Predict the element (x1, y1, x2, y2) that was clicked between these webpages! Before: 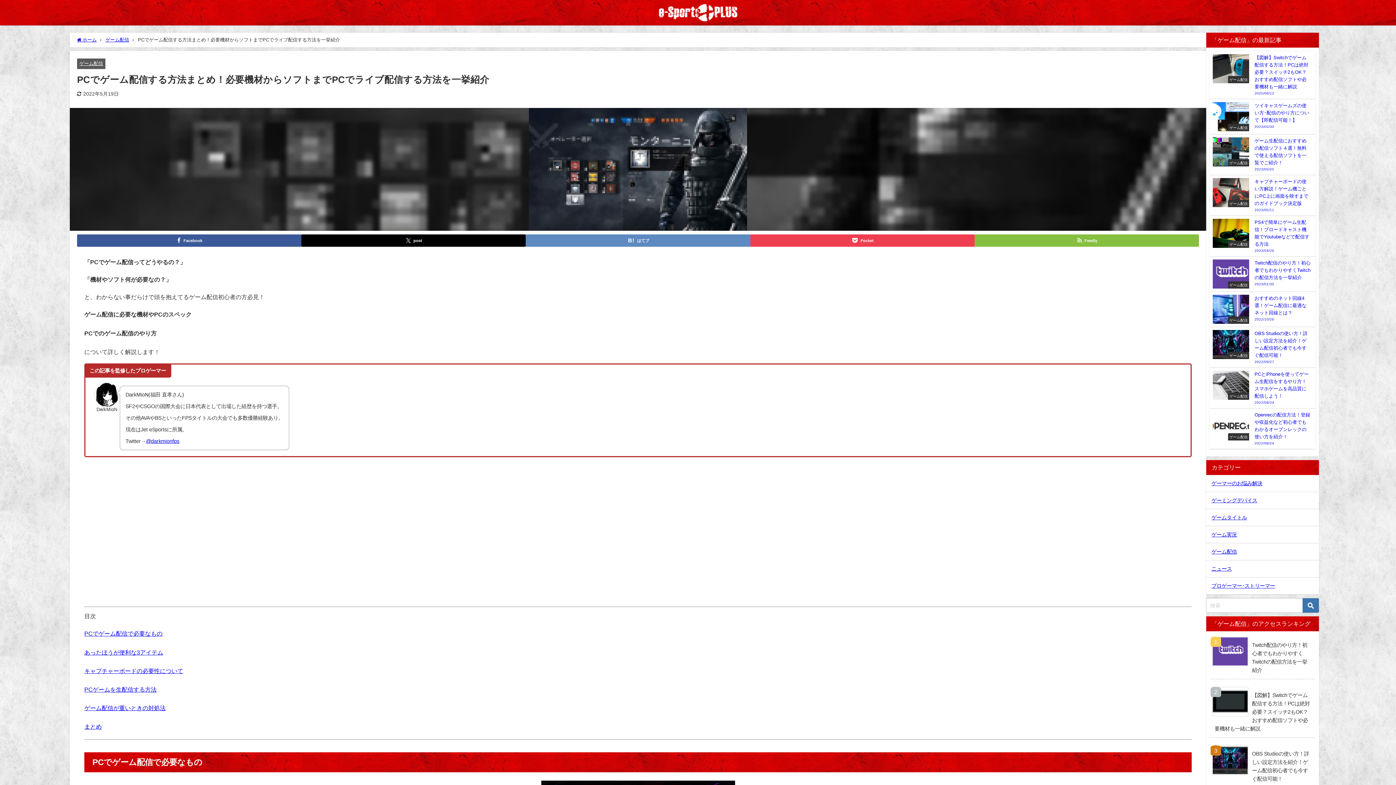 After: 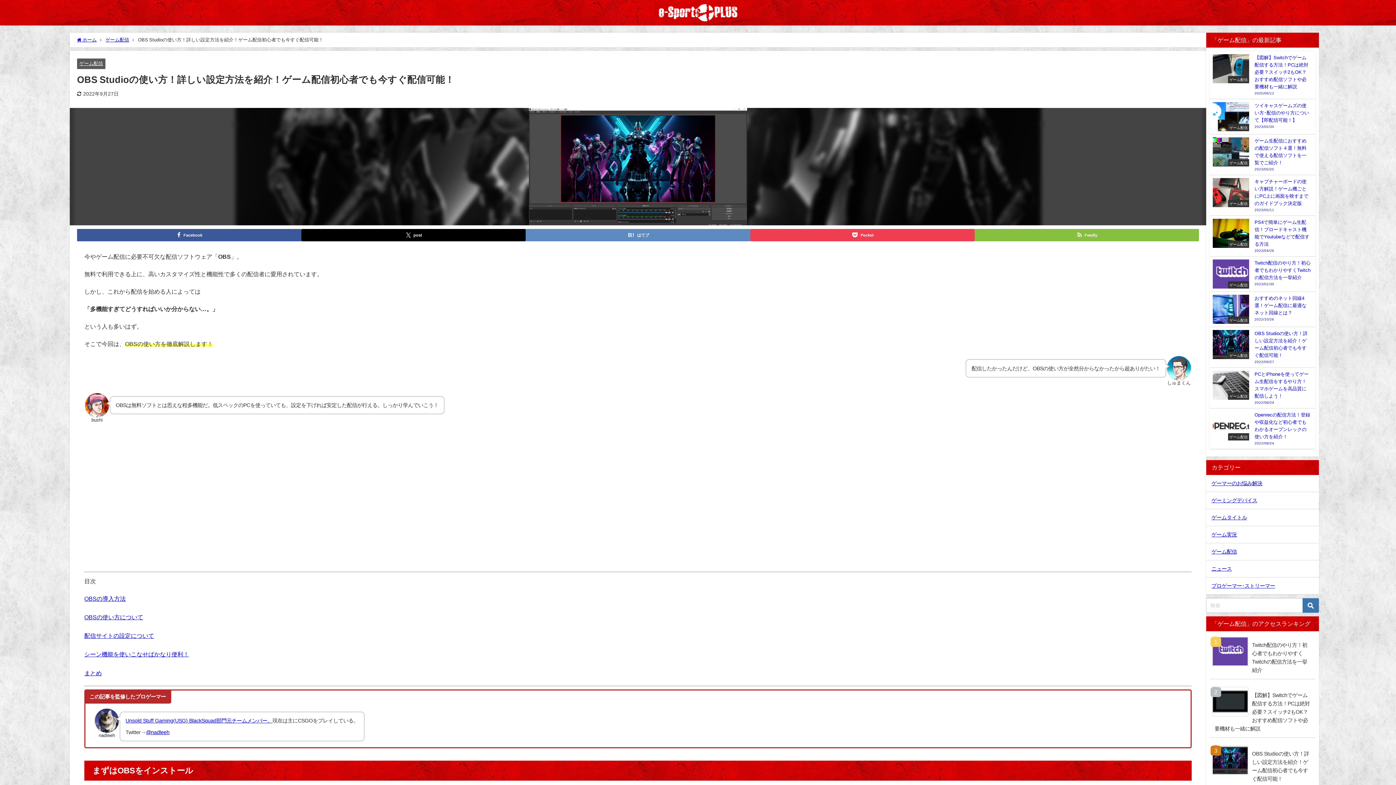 Action: label: ゲーム配信
OBS Studioの使い方！詳しい設定方法を紹介！ゲーム配信初心者でも今すぐ配信可能！
2022/09/27 bbox: (1210, 327, 1315, 367)